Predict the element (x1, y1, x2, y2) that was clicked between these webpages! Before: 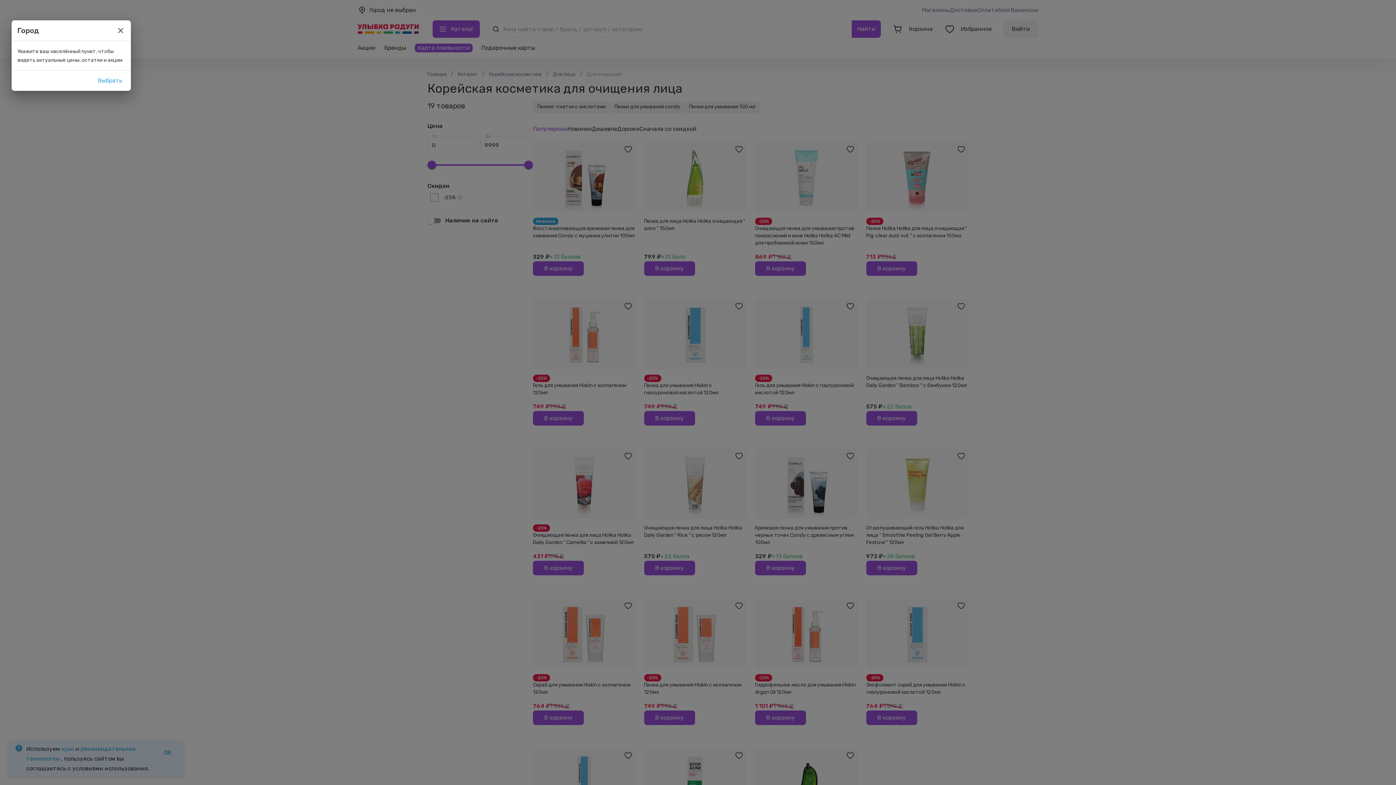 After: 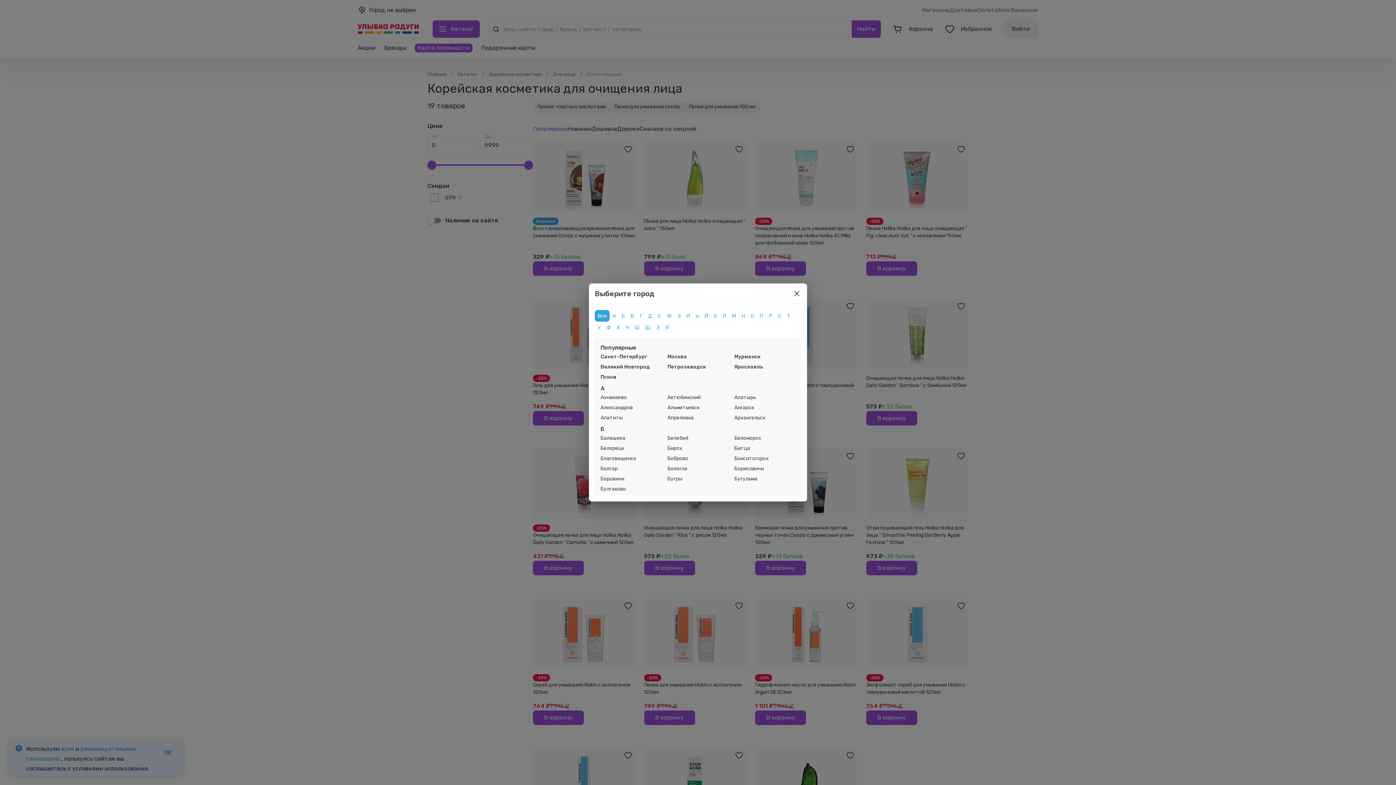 Action: bbox: (94, 73, 125, 88) label: Выбрать